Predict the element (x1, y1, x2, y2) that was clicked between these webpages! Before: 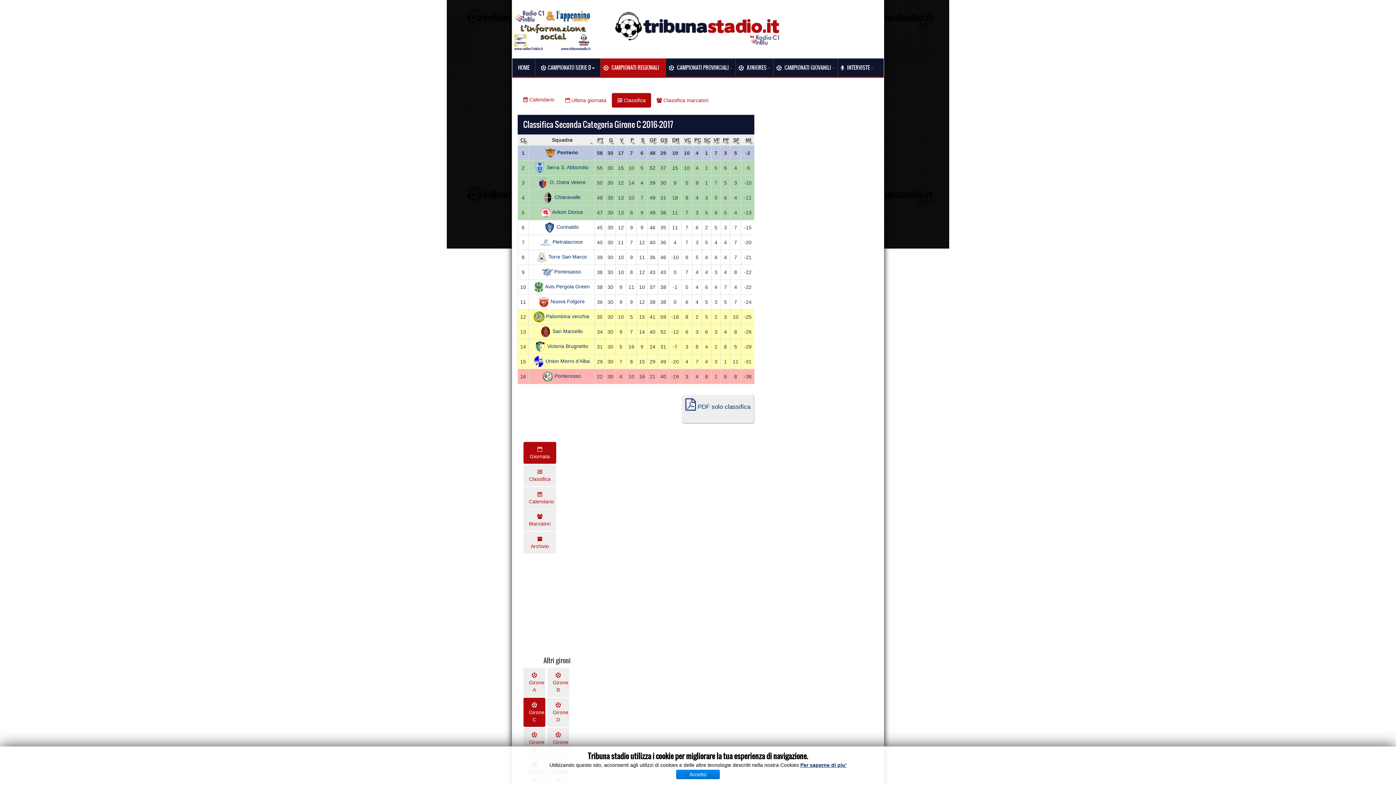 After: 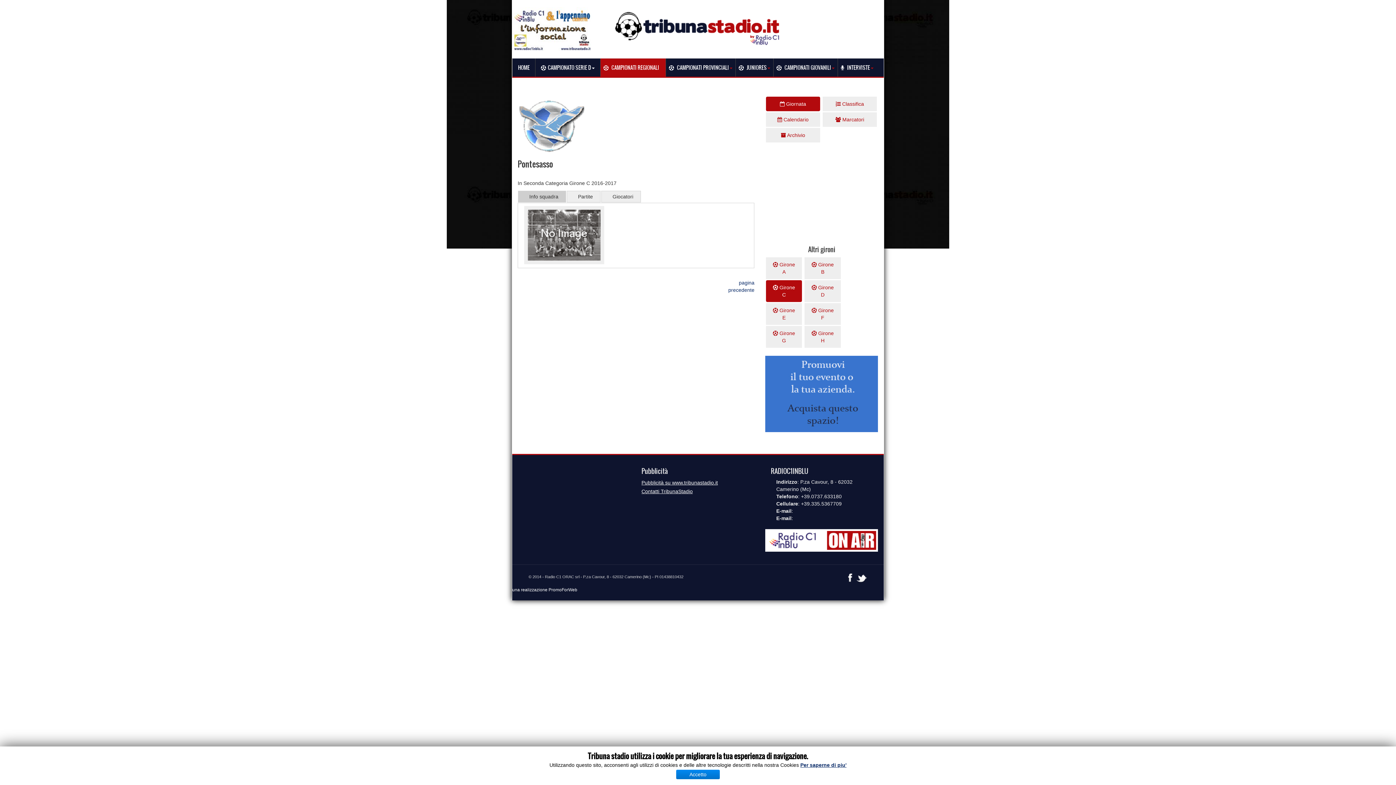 Action: label: Pontesasso bbox: (554, 268, 581, 274)